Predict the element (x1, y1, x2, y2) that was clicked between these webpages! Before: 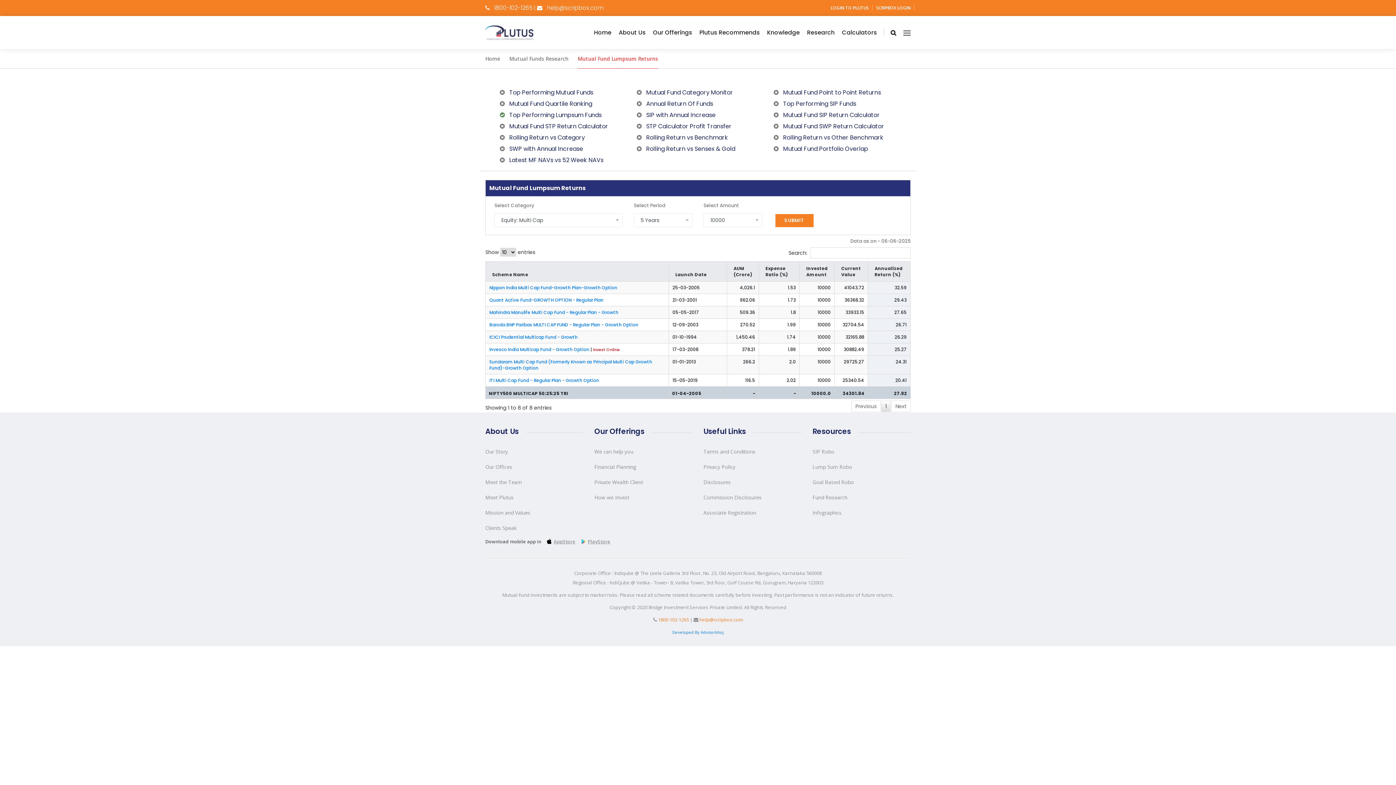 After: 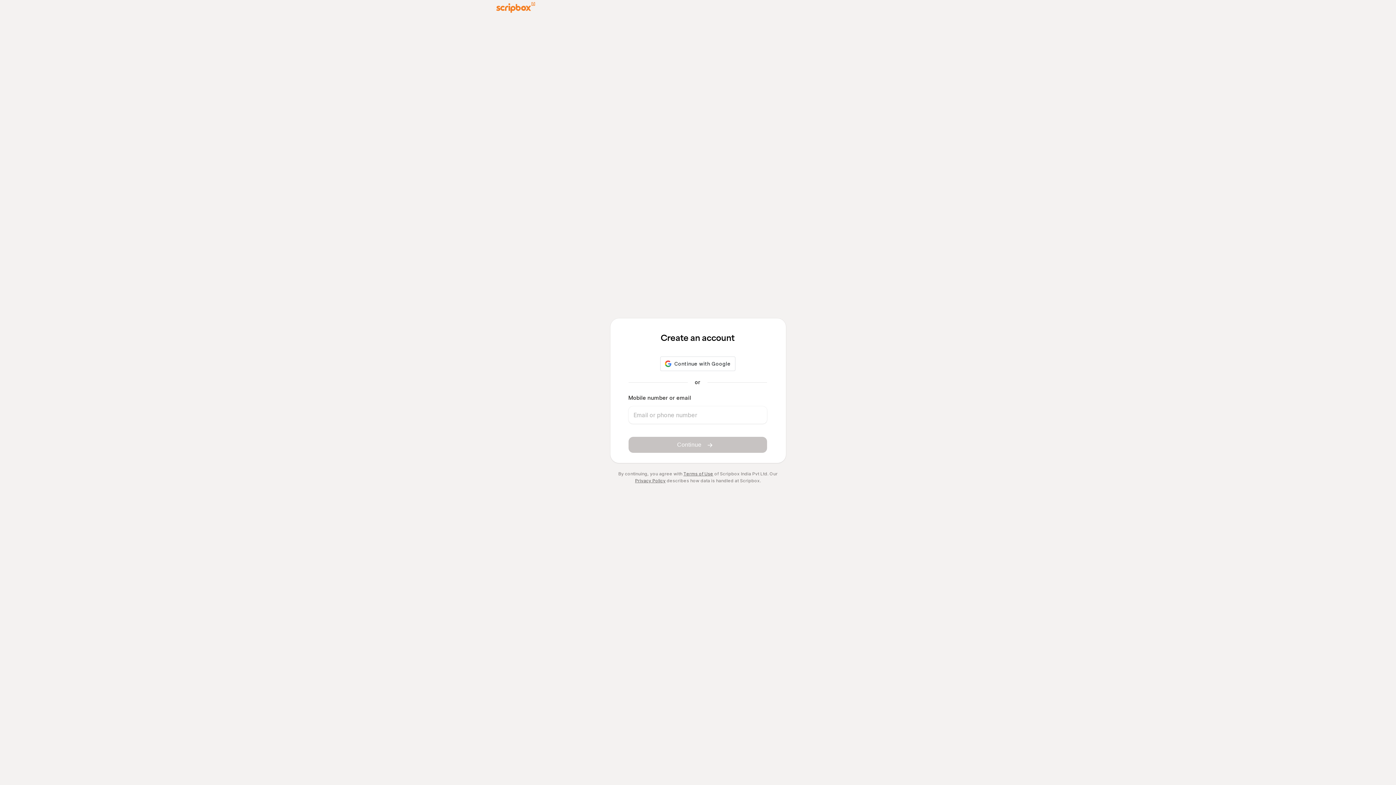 Action: bbox: (876, 4, 910, 10) label: SCRIPBOX LOGIN